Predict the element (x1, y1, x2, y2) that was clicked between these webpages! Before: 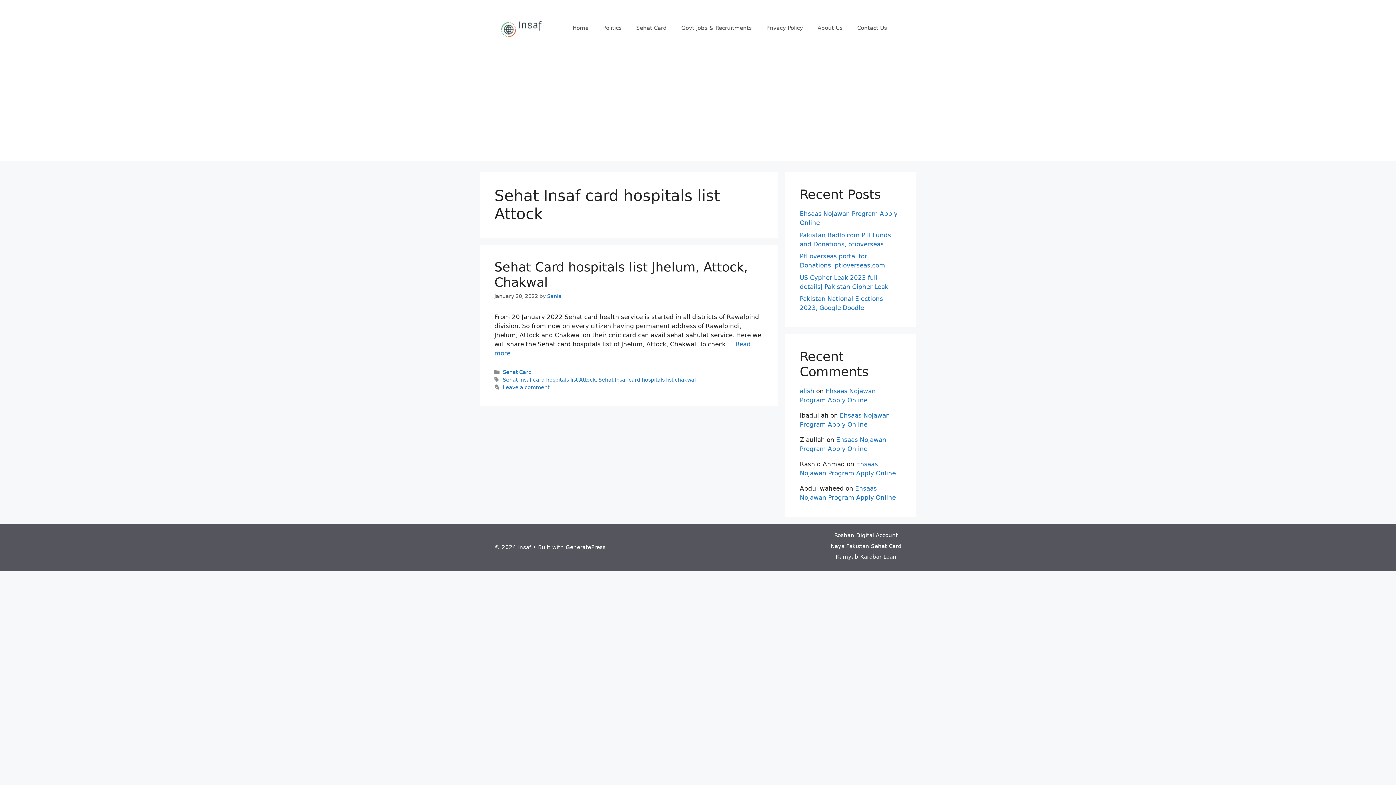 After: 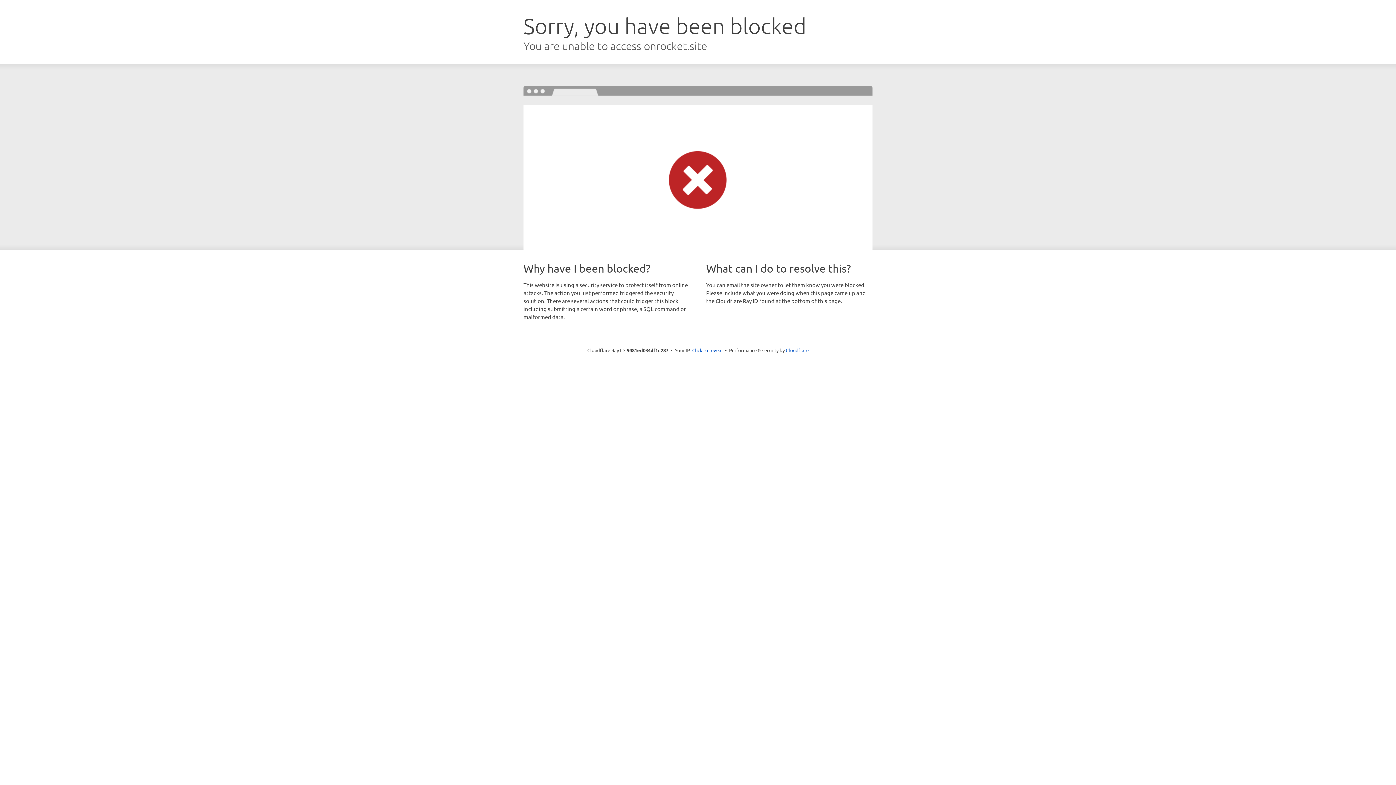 Action: bbox: (565, 544, 605, 551) label: GeneratePress